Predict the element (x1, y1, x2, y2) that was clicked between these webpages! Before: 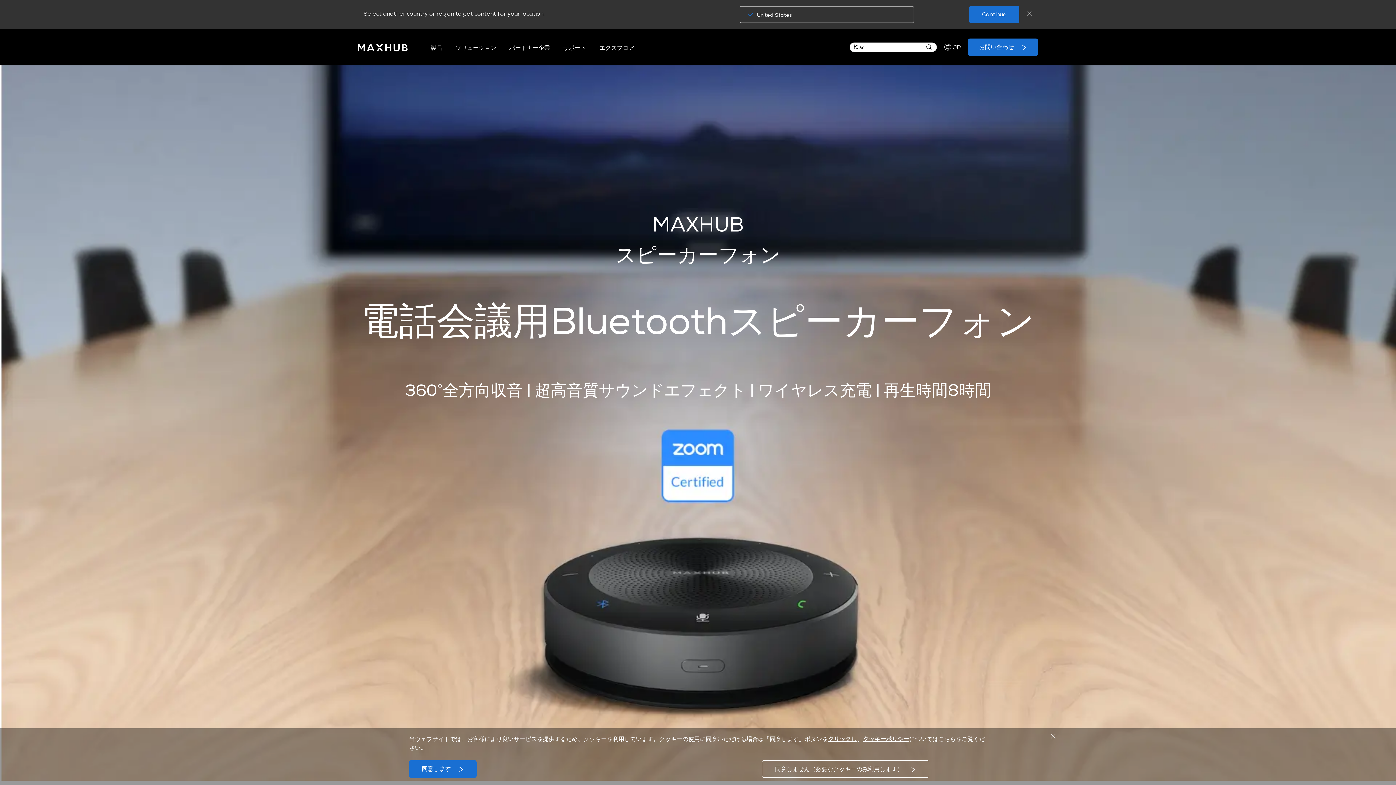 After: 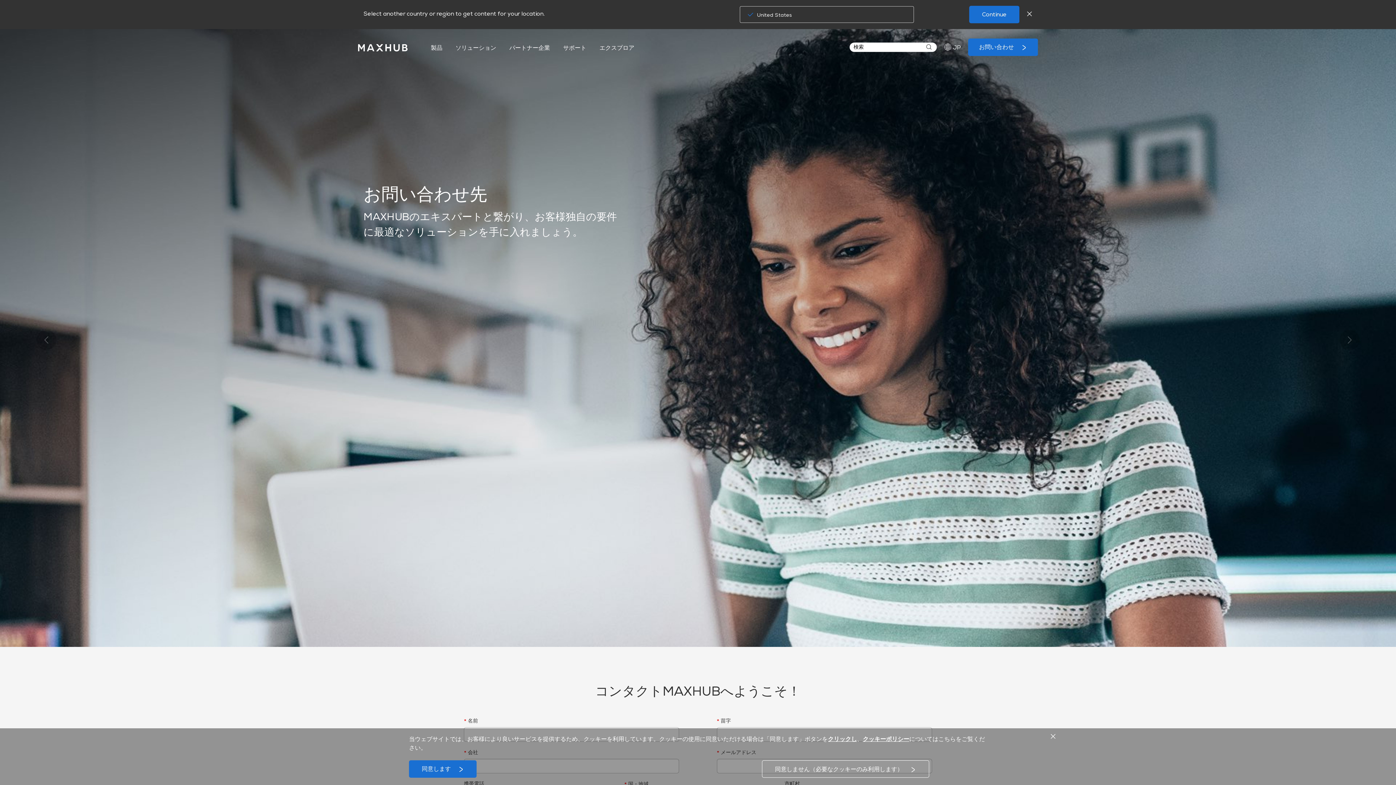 Action: bbox: (968, 38, 1038, 55) label: お問い合わせ